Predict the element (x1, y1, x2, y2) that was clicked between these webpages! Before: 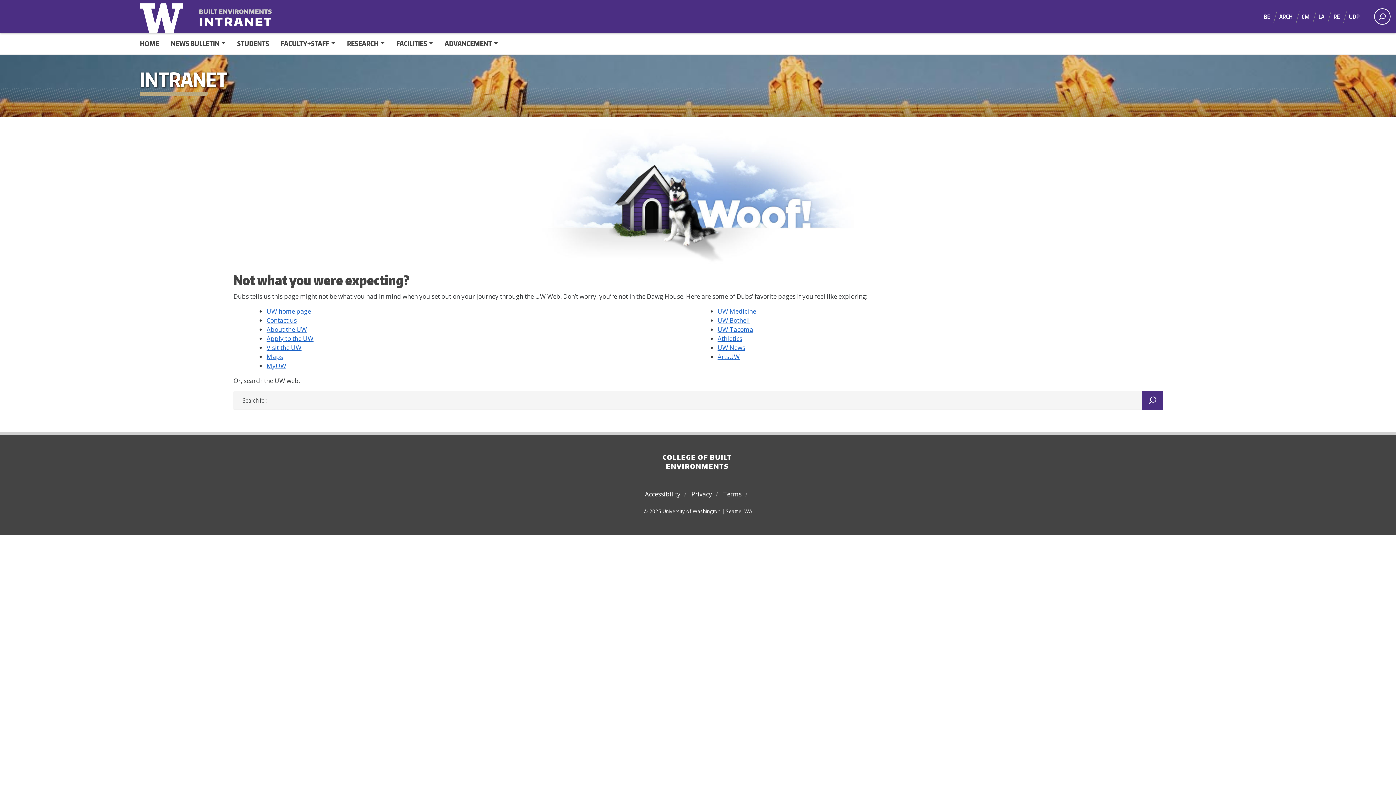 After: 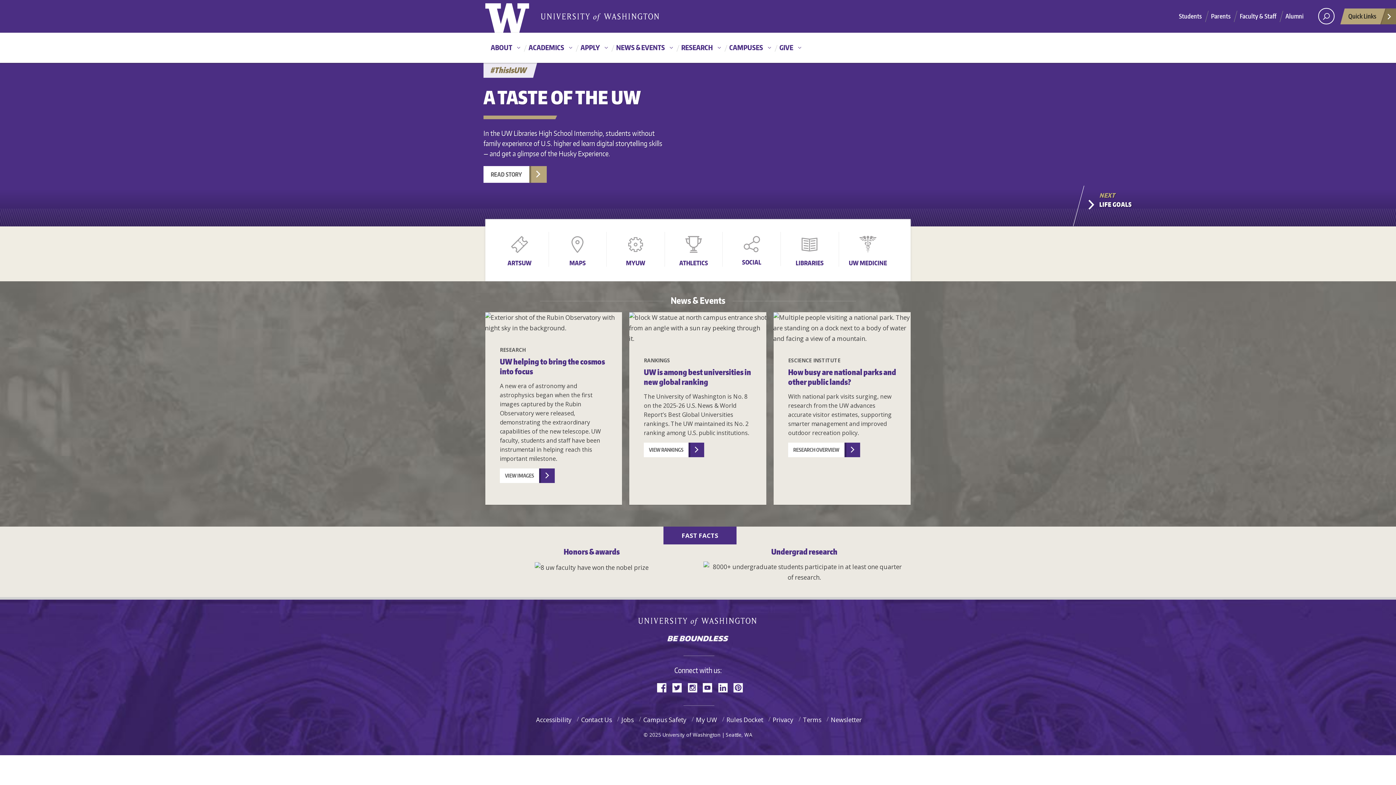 Action: label: UW home page bbox: (266, 307, 311, 315)